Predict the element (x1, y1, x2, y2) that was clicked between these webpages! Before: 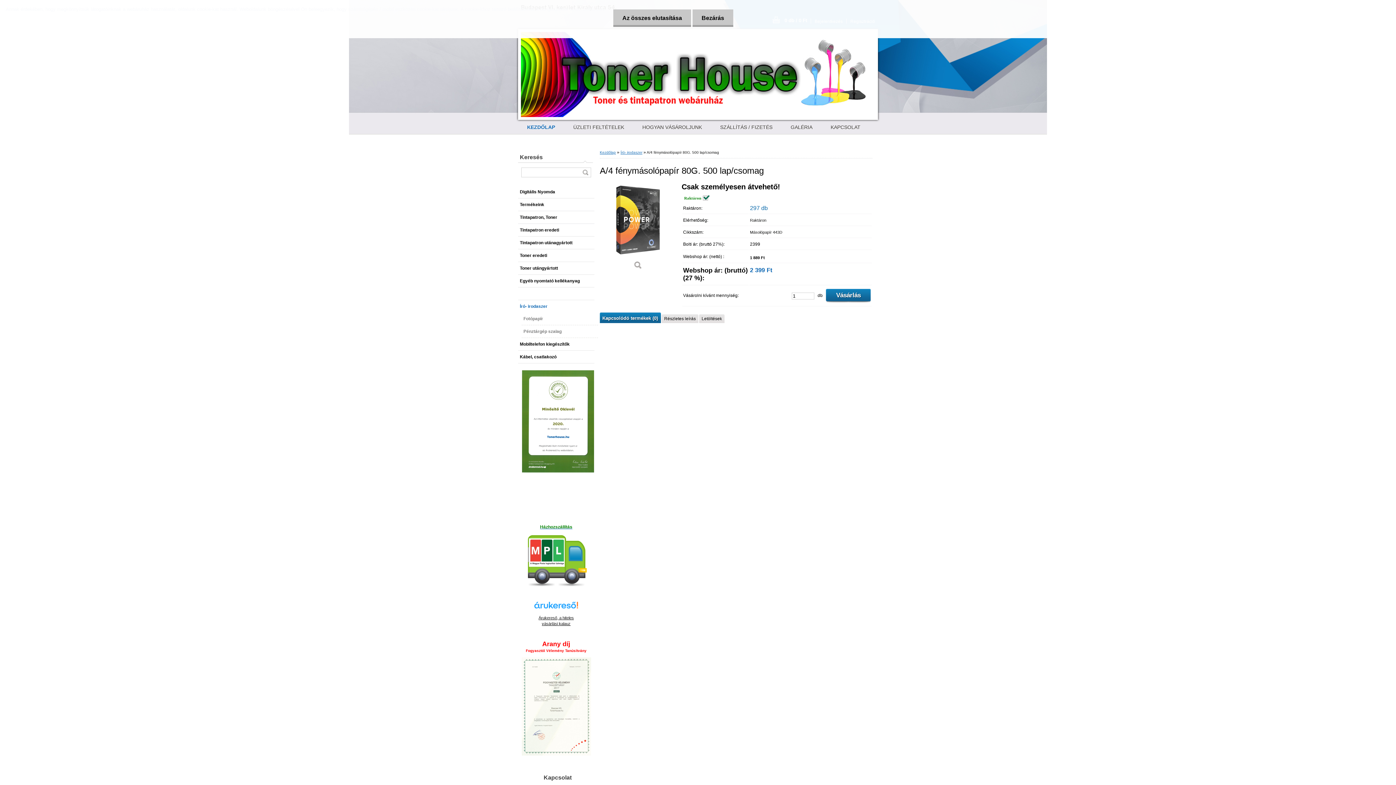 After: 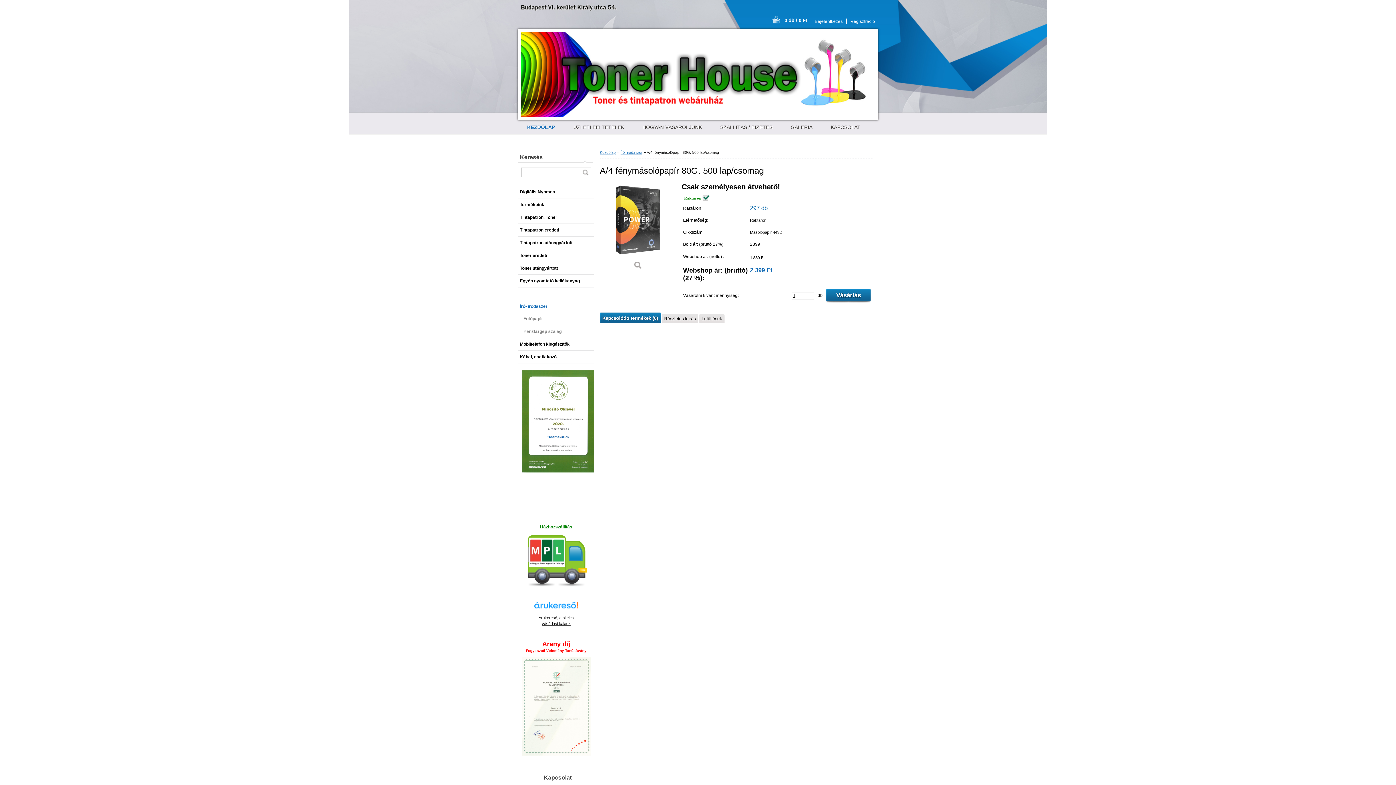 Action: label: Az összes elutasítása bbox: (613, 9, 691, 26)